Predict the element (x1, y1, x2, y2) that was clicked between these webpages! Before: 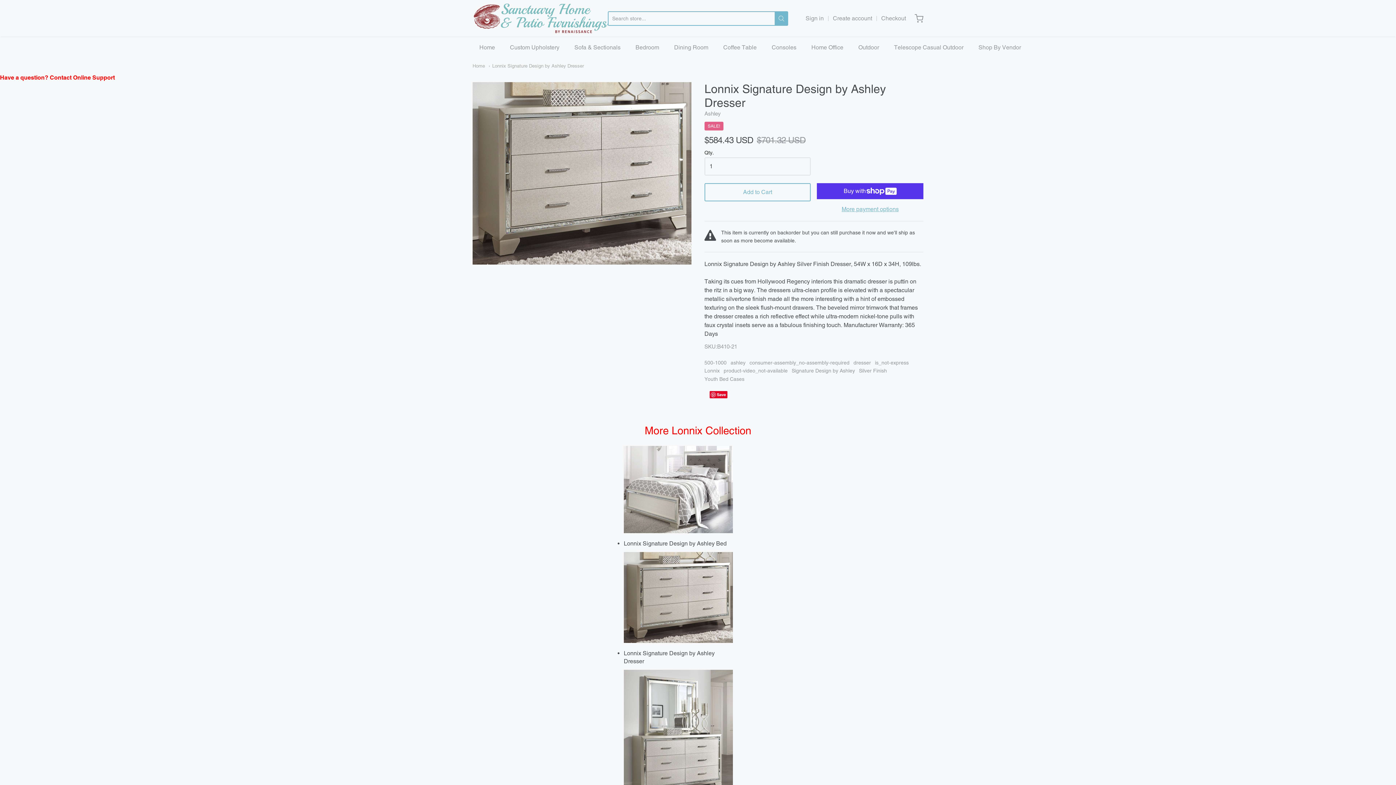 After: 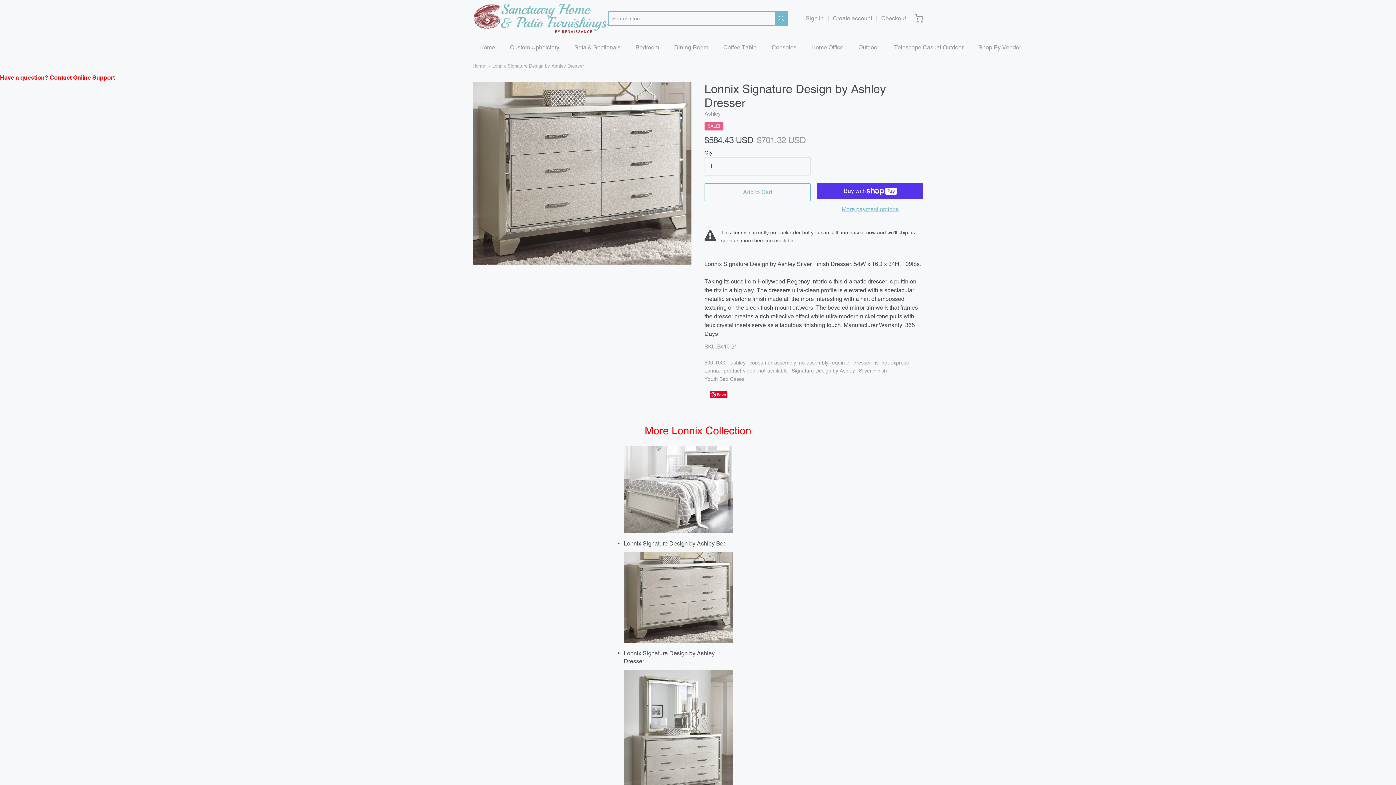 Action: bbox: (488, 63, 584, 68) label: Lonnix Signature Design by Ashley Dresser